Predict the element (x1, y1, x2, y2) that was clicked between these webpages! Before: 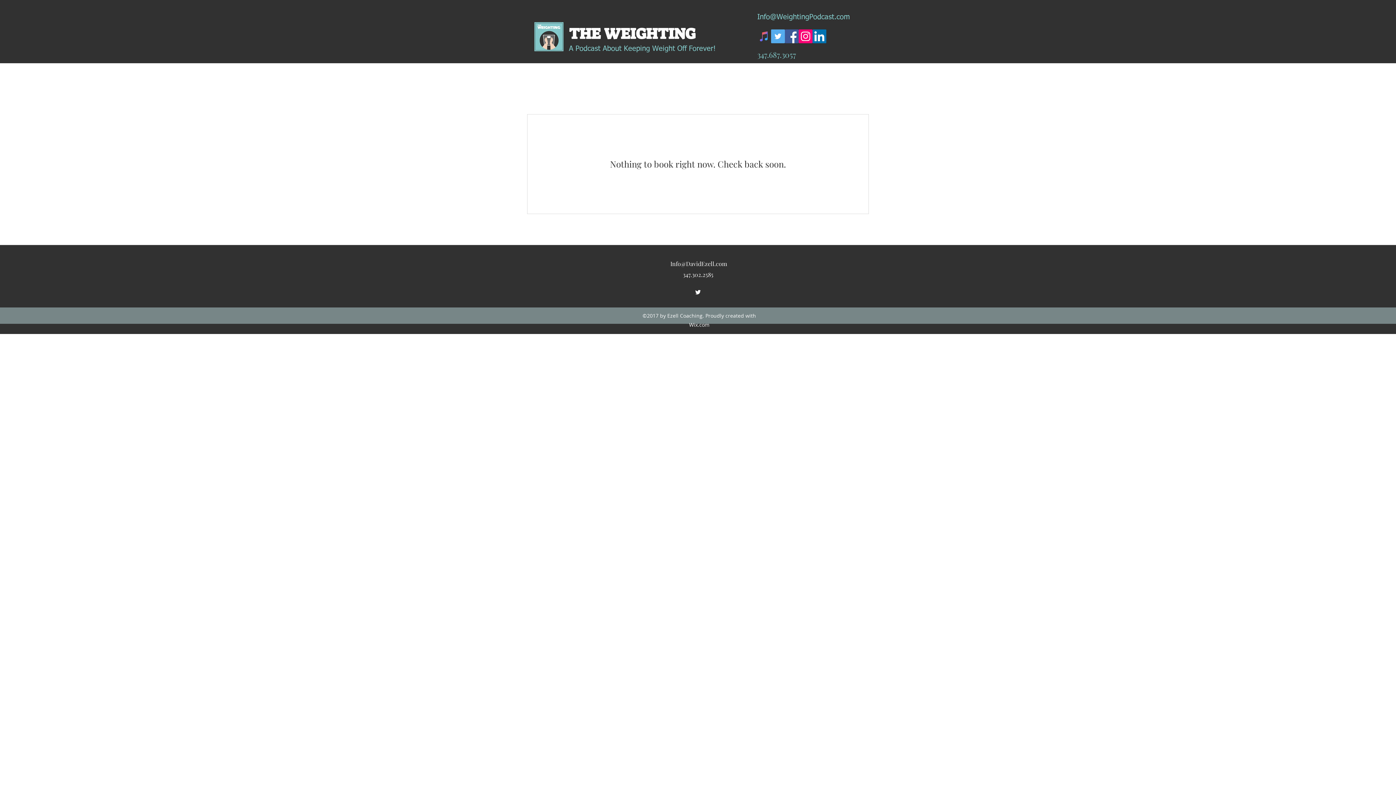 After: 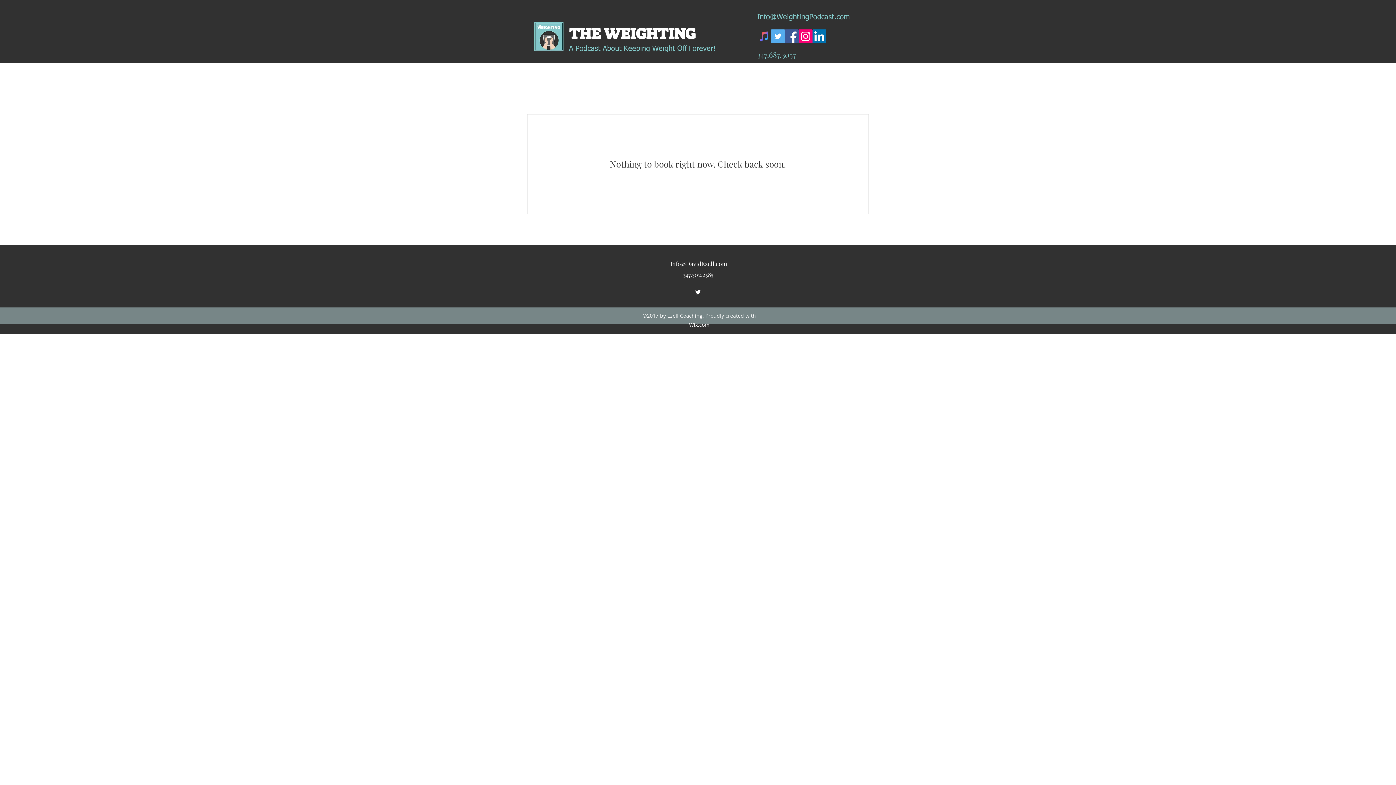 Action: label: Facebook Social Icon bbox: (785, 29, 798, 43)